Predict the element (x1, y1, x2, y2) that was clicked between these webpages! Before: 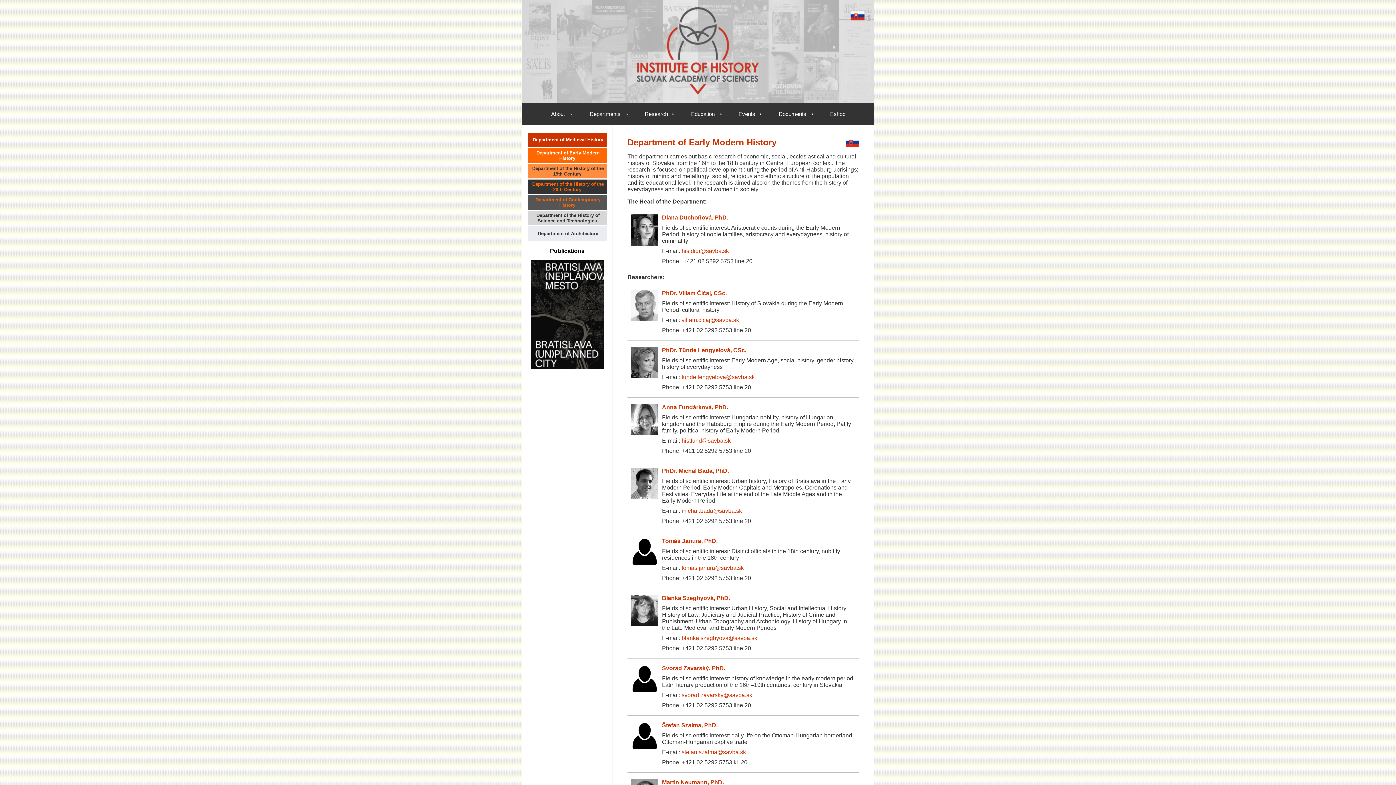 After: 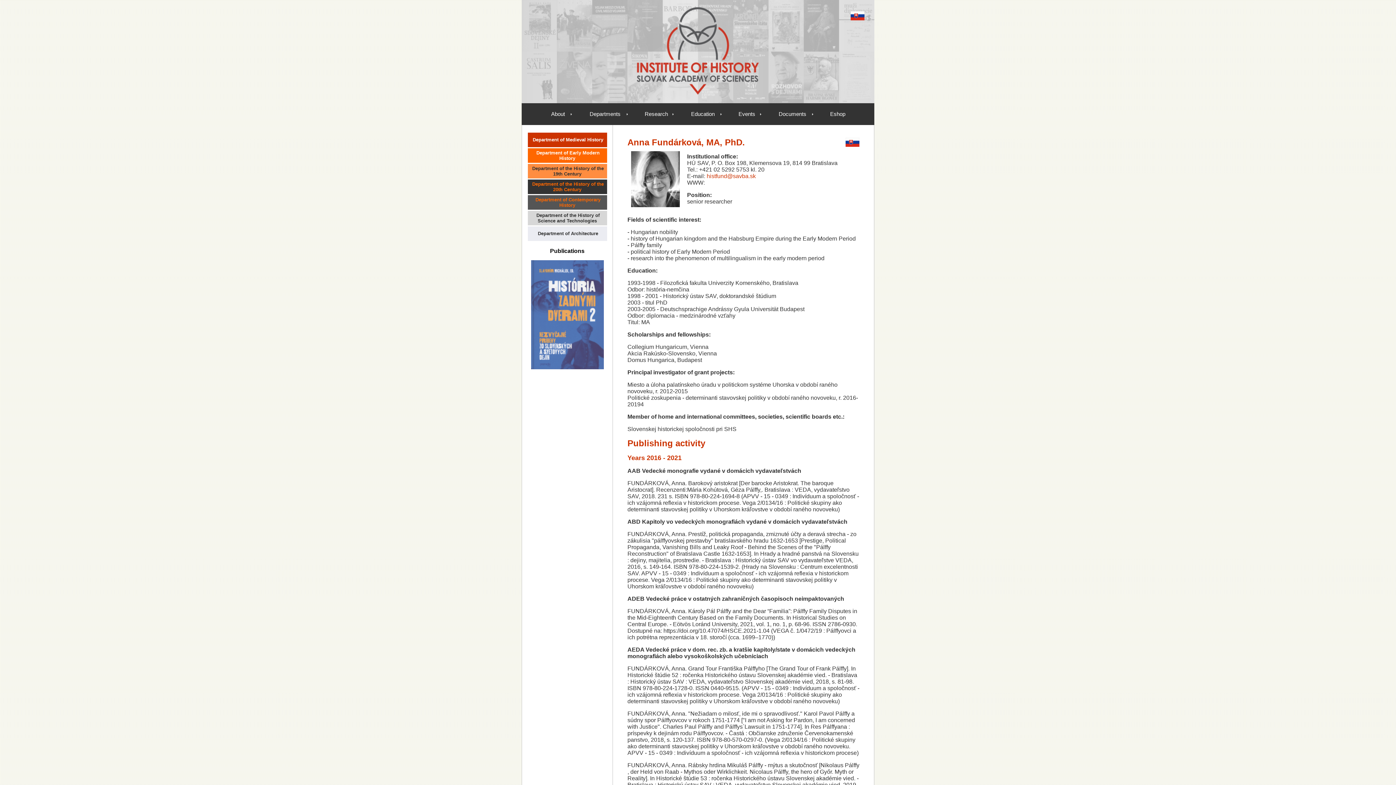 Action: bbox: (631, 430, 658, 436)